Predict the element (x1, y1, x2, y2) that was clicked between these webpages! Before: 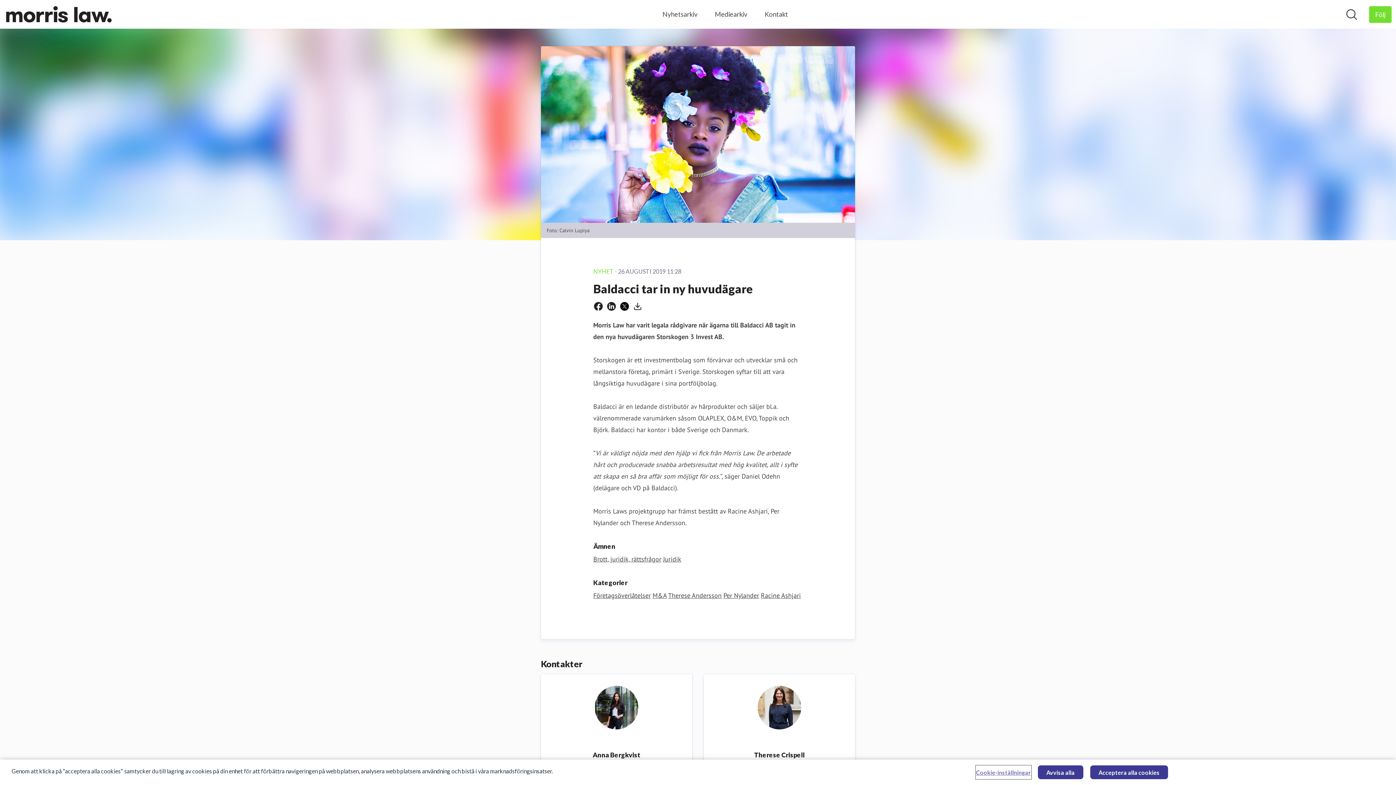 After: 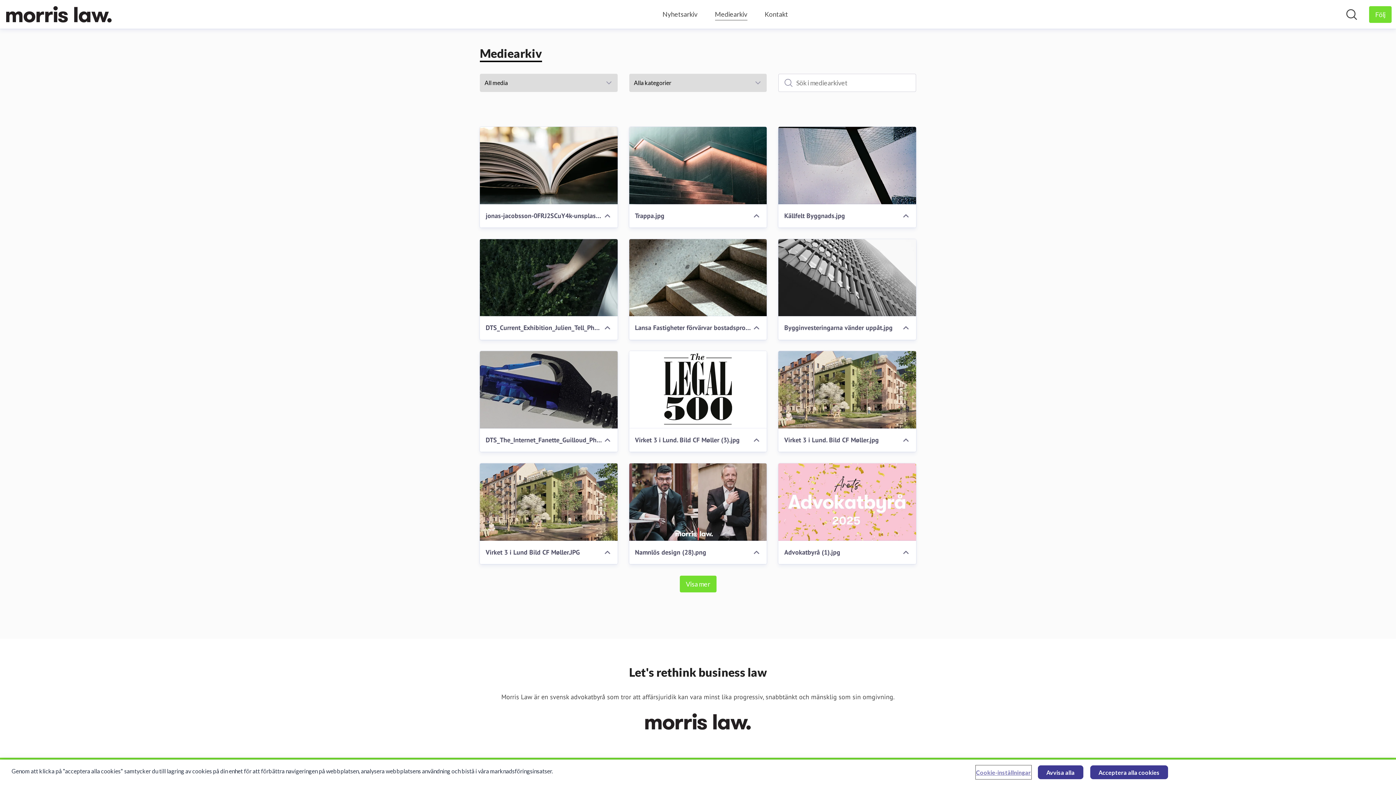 Action: bbox: (715, 8, 747, 20) label: Mediearkiv